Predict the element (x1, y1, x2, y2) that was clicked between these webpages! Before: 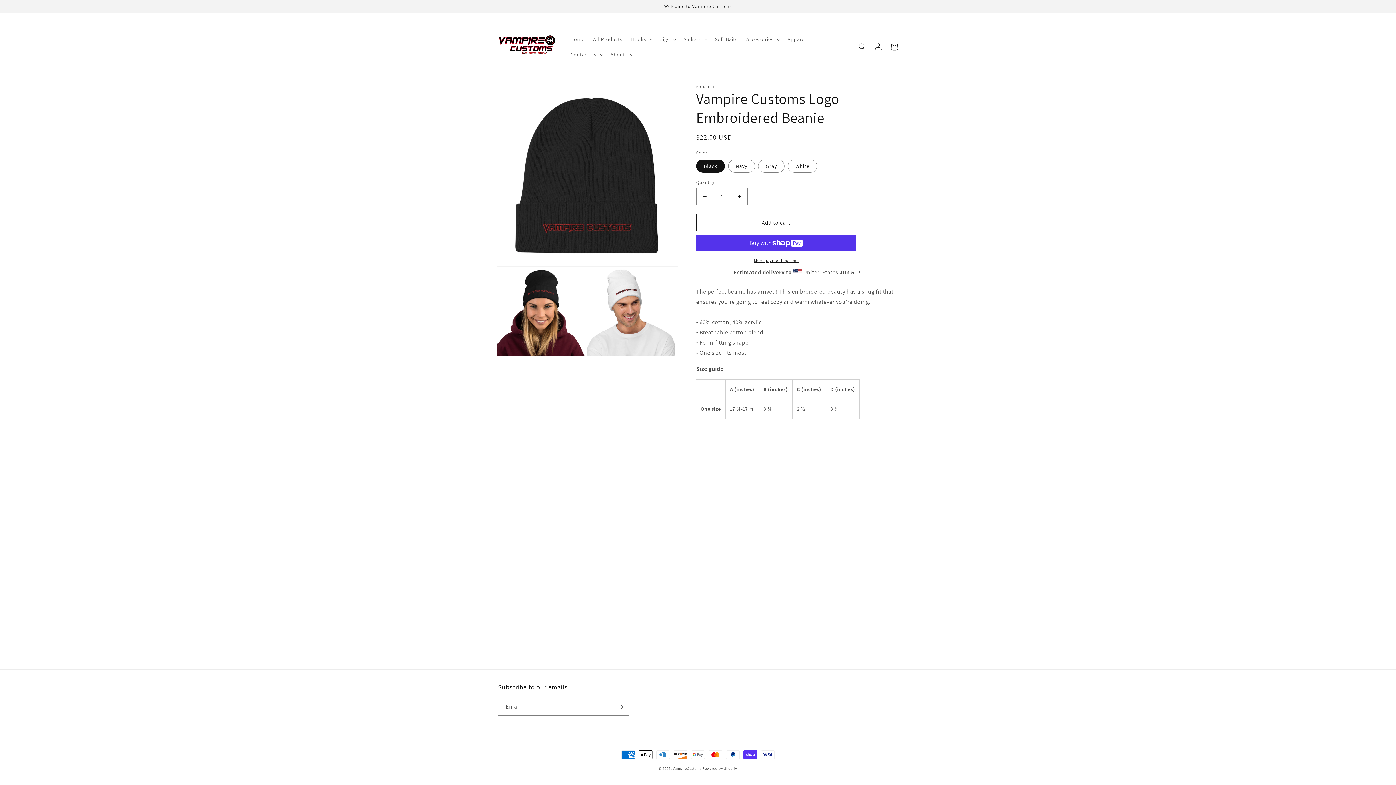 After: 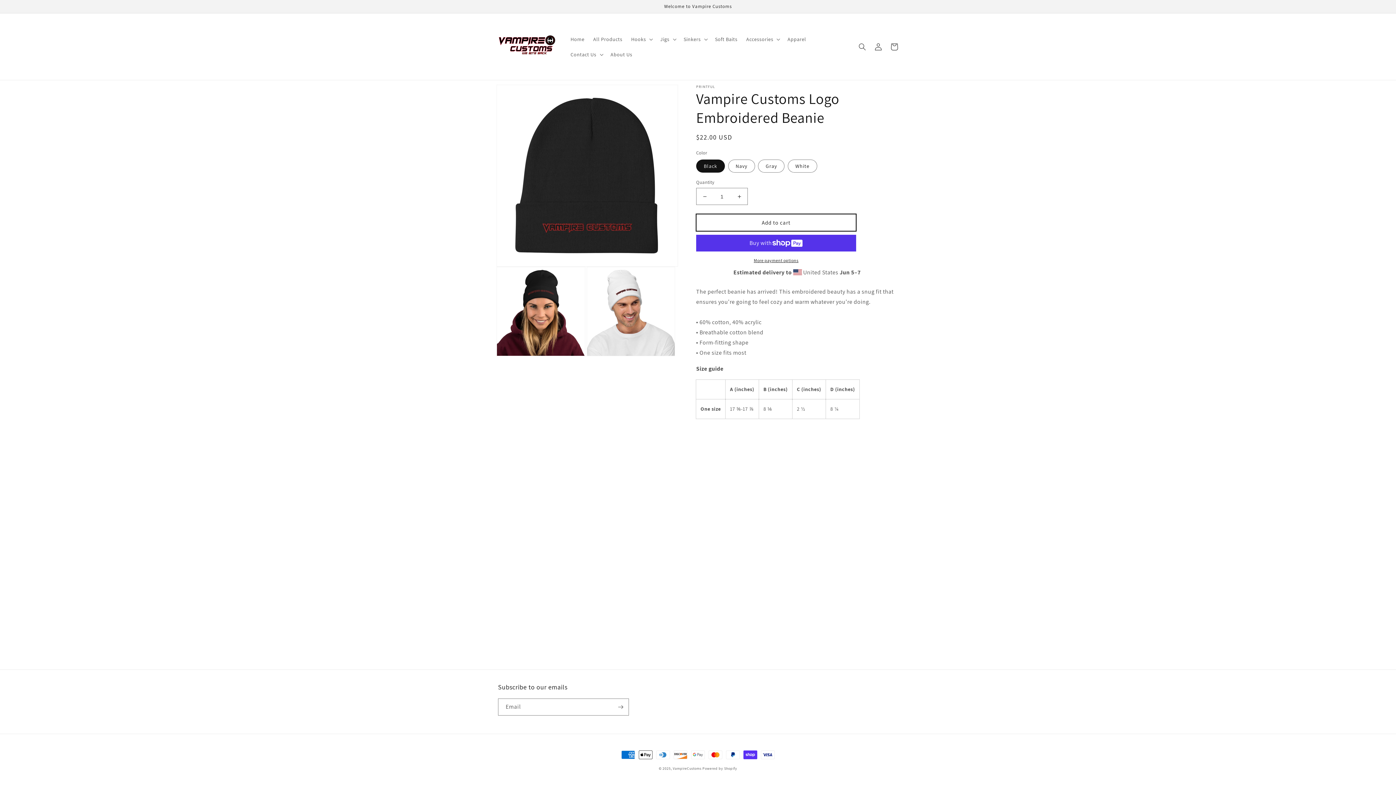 Action: bbox: (696, 214, 856, 231) label: Add to cart